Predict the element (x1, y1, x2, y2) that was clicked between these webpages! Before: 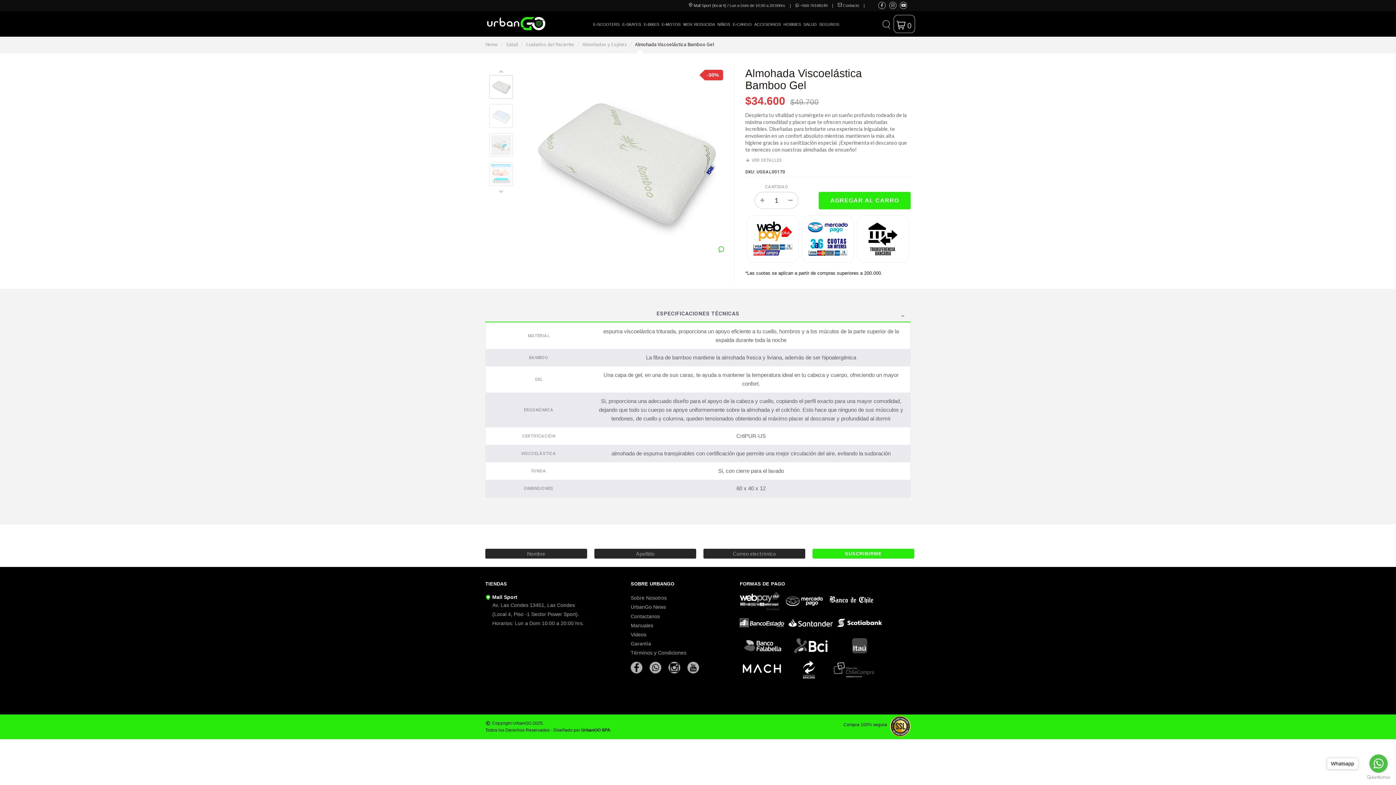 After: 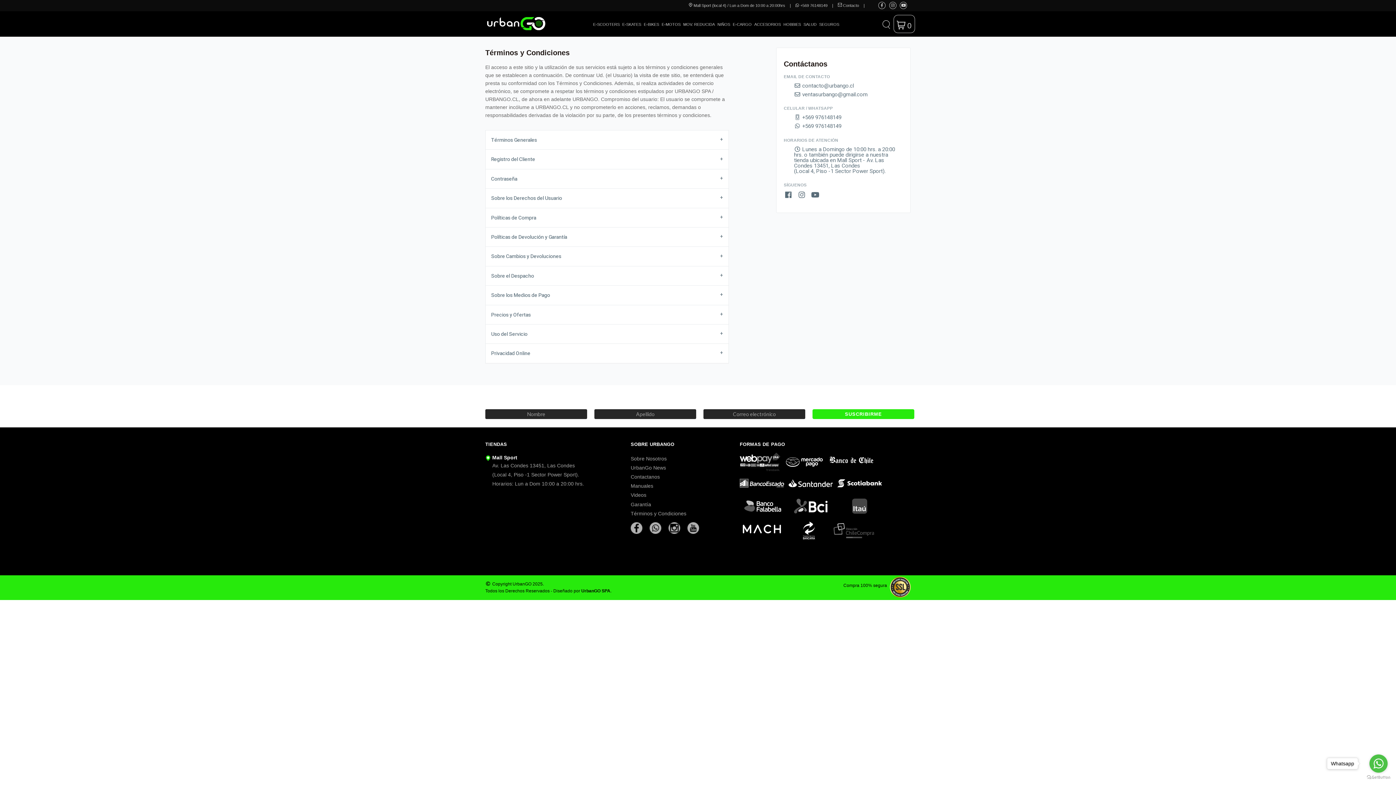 Action: bbox: (630, 650, 686, 656) label: Términos y Condiciones